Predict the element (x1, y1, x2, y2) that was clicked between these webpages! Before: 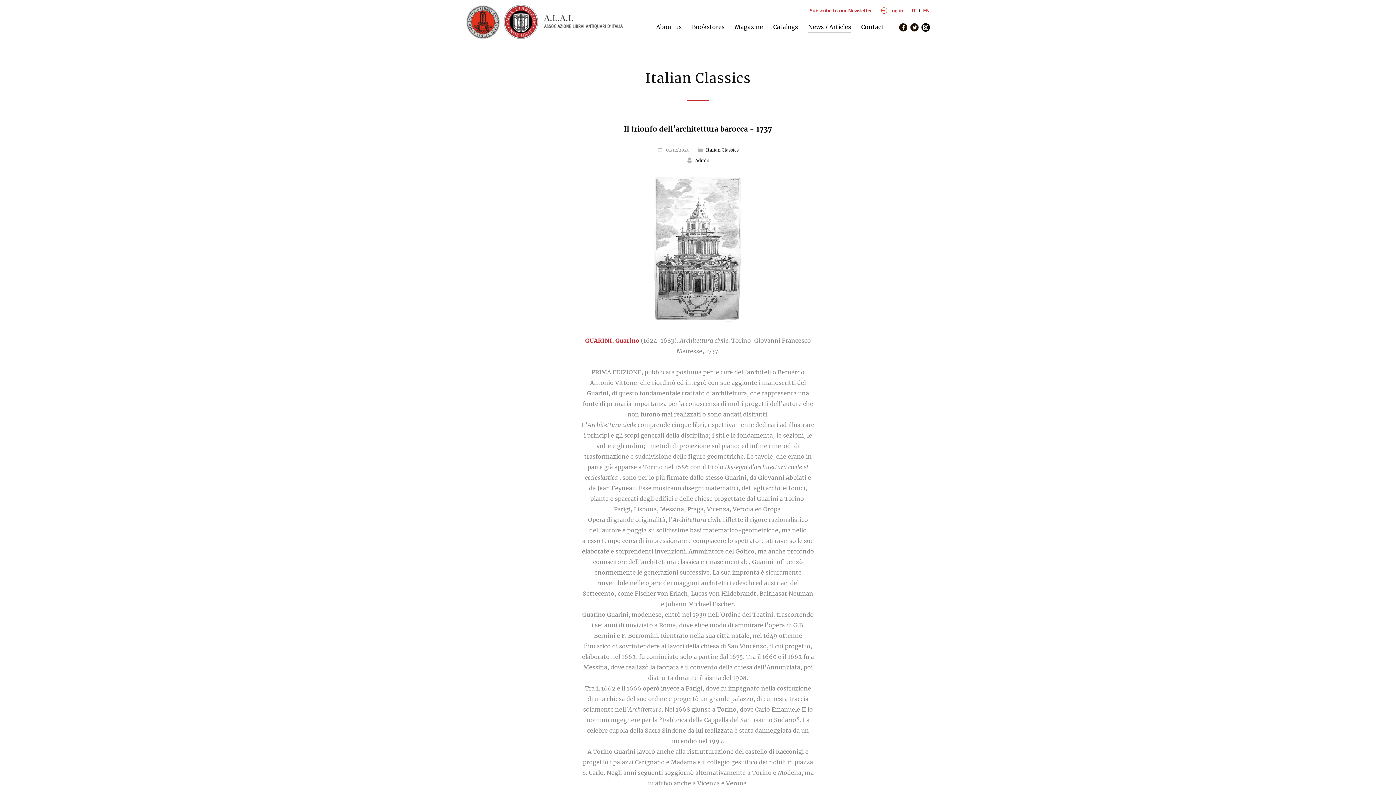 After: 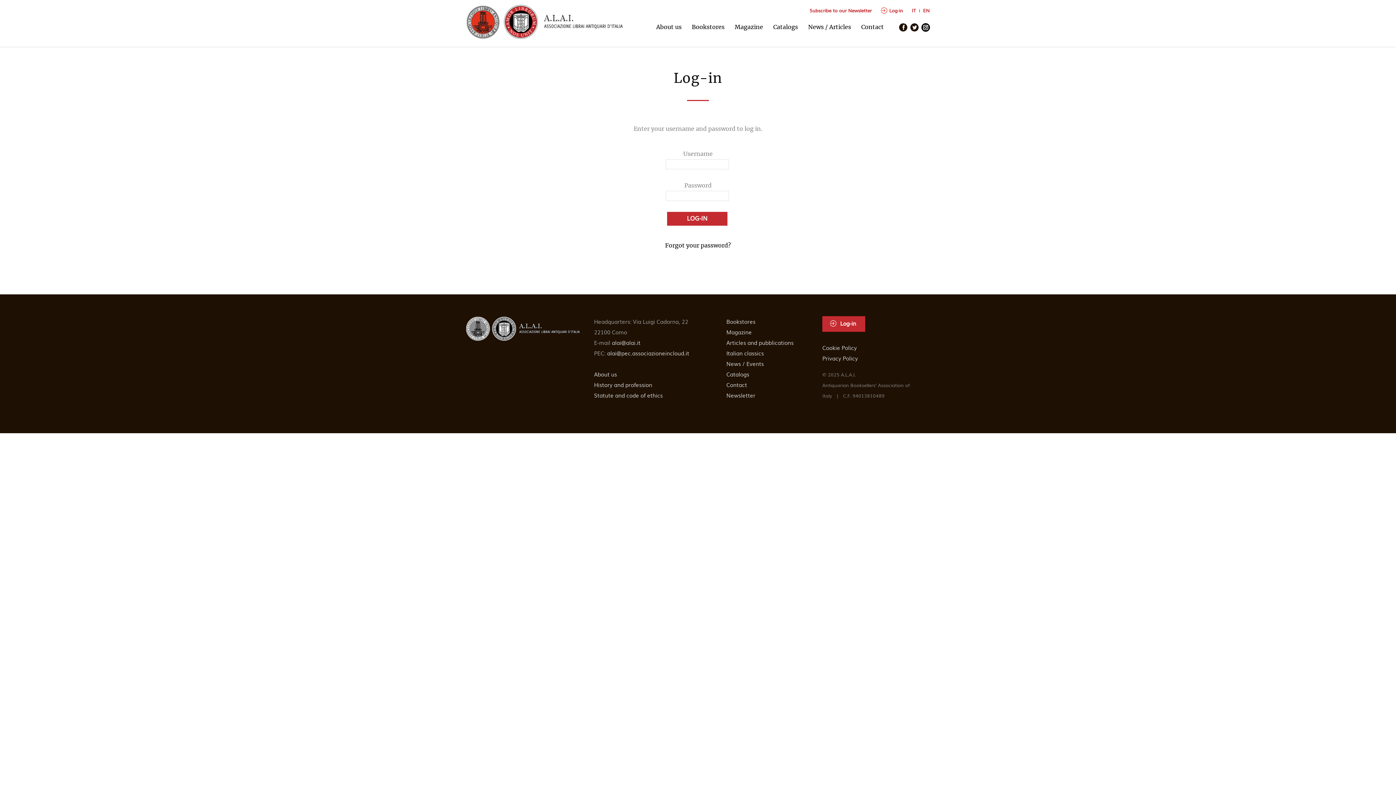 Action: bbox: (880, 5, 903, 15) label: Log-in